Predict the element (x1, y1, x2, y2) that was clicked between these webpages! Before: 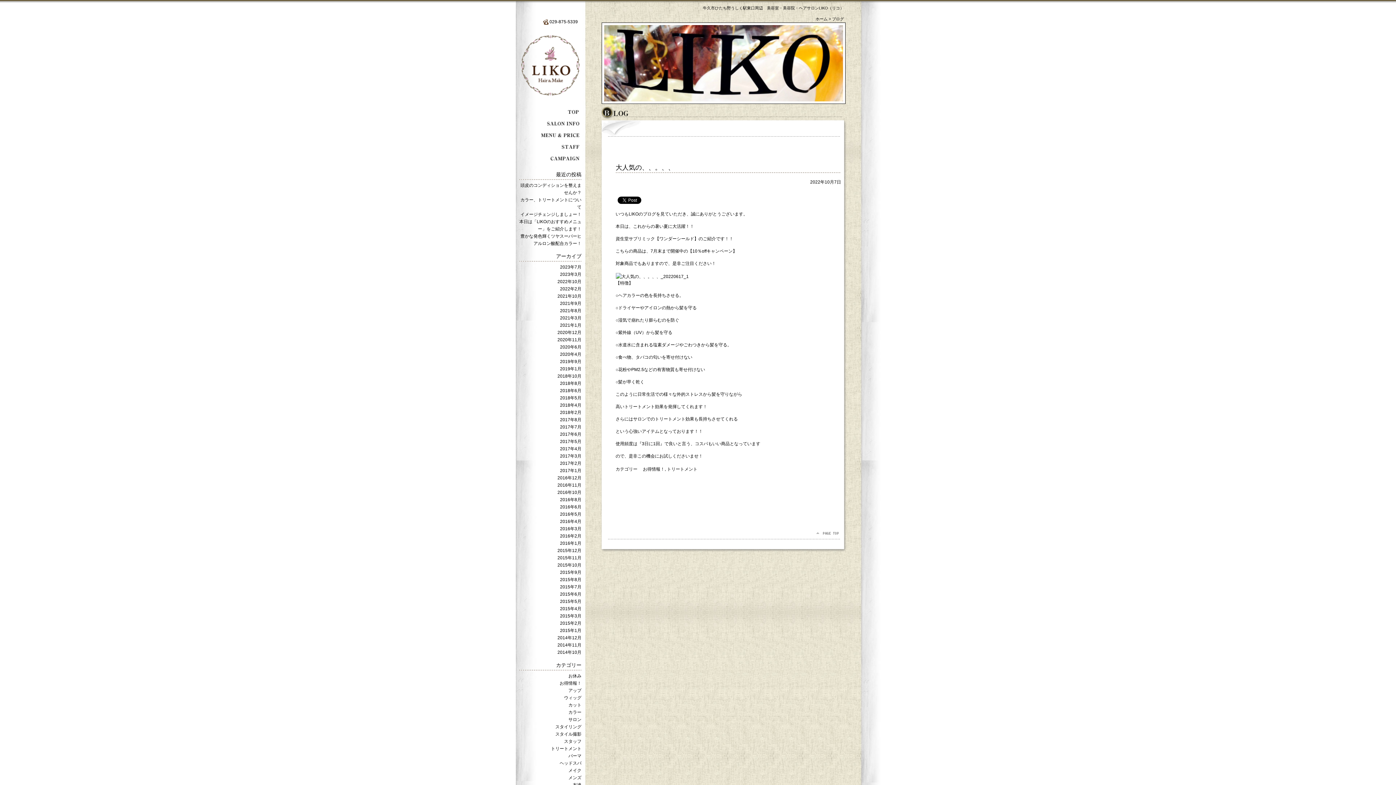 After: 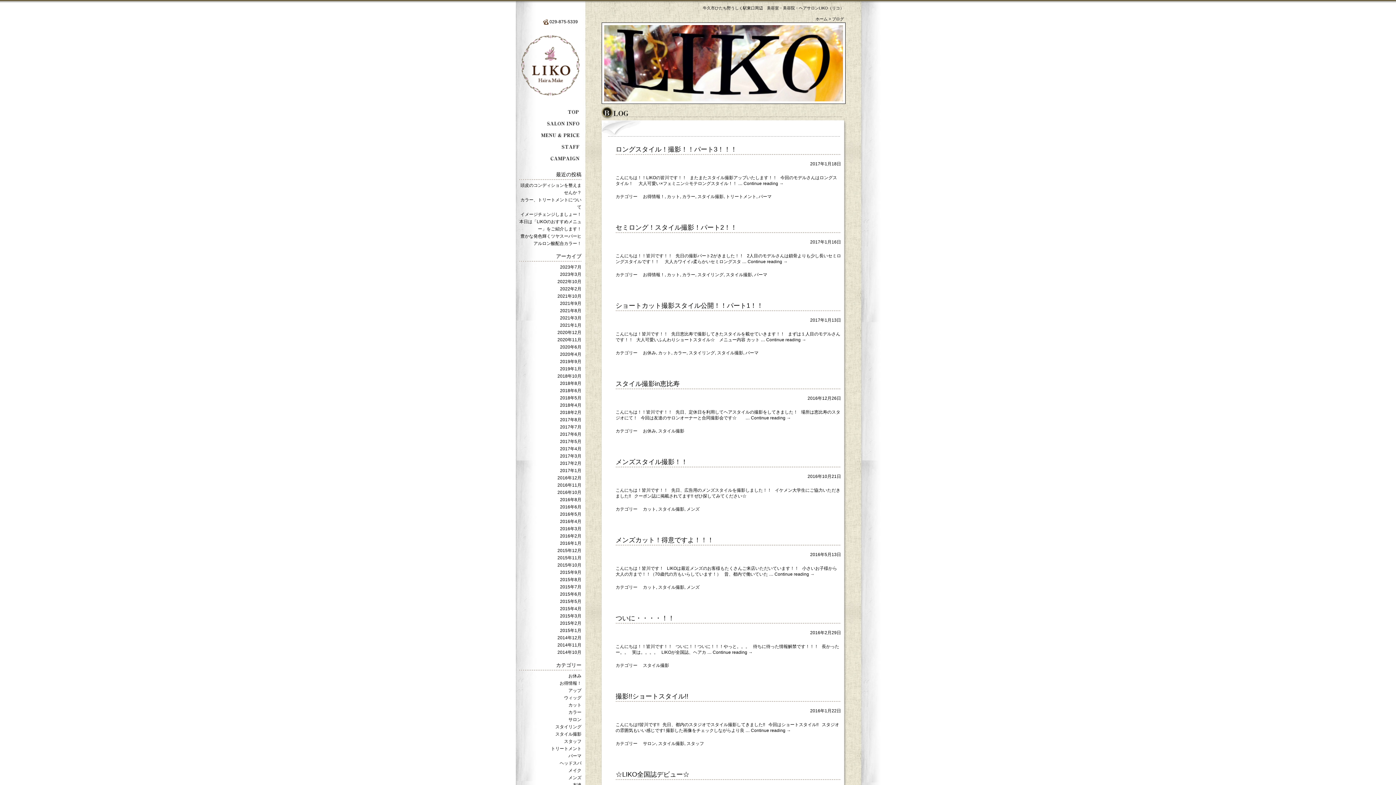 Action: label: スタイル撮影 bbox: (555, 732, 581, 737)